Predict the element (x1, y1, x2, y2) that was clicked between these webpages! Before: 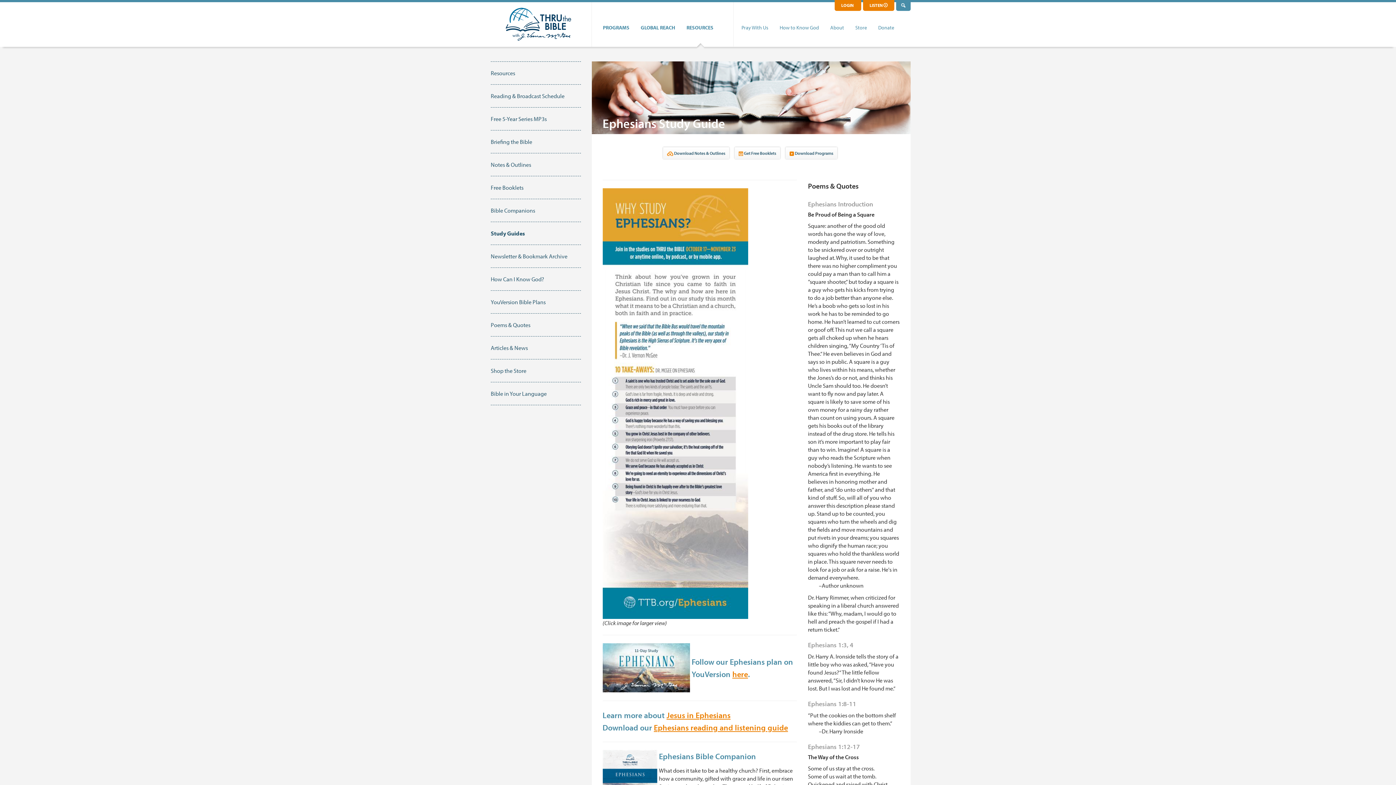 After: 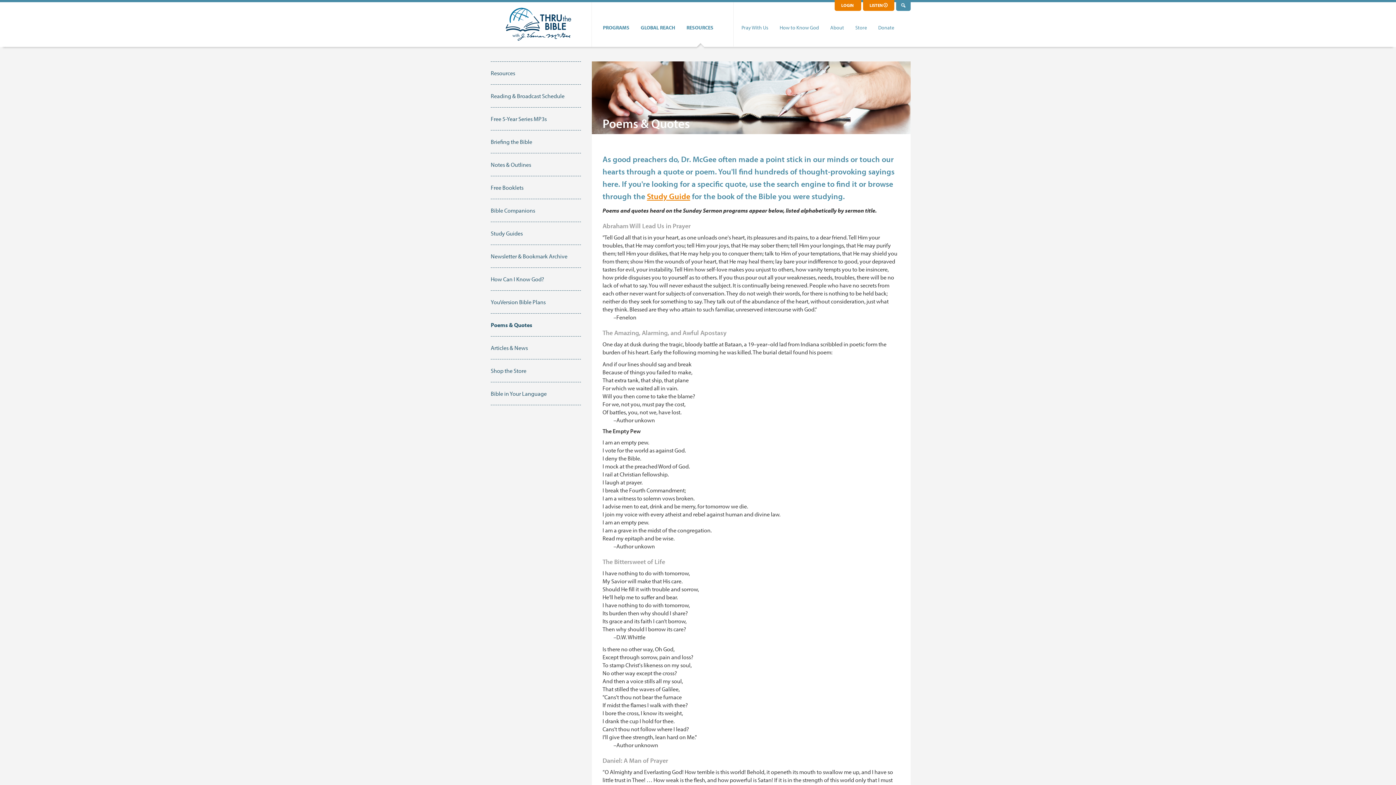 Action: label: Poems & Quotes bbox: (490, 321, 530, 328)